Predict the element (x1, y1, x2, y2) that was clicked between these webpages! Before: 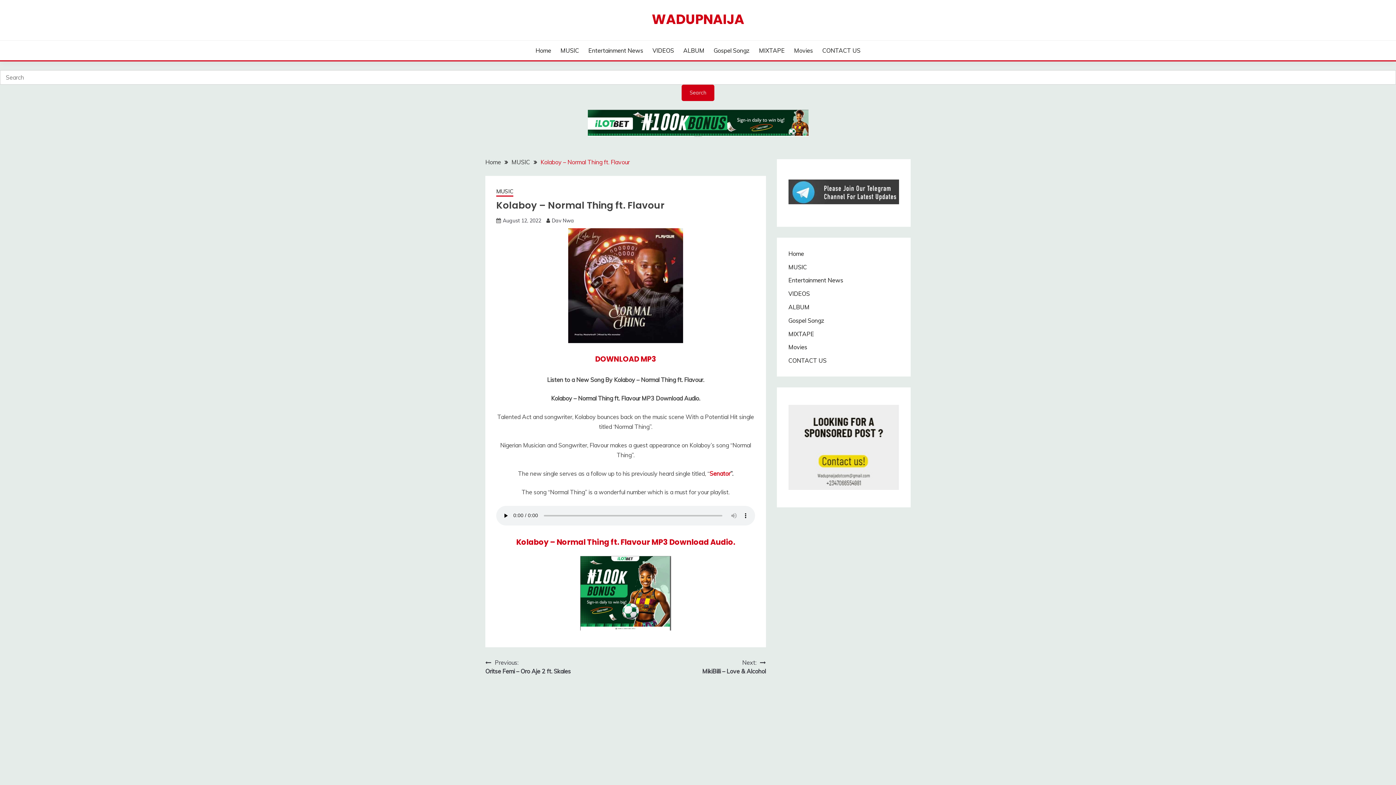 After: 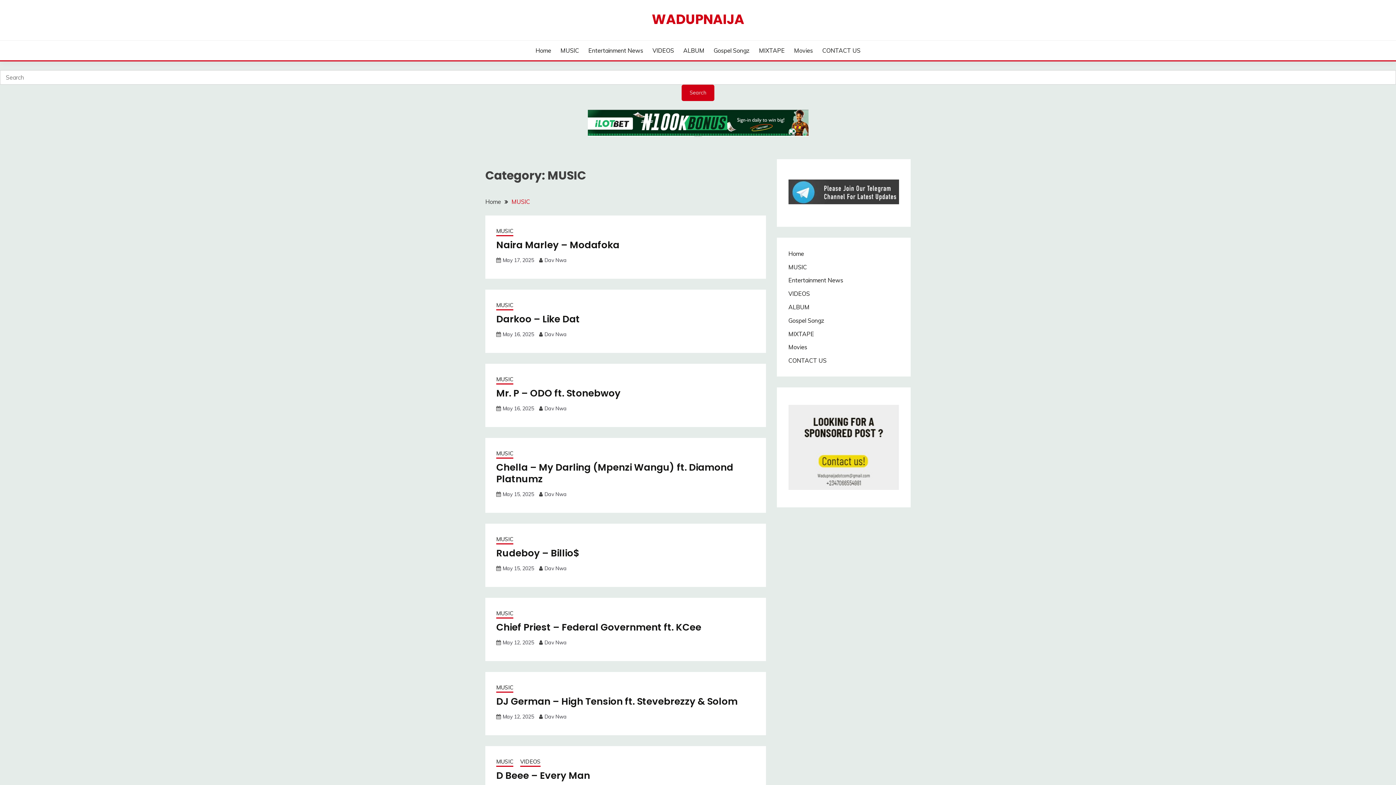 Action: label: MUSIC bbox: (788, 263, 807, 270)